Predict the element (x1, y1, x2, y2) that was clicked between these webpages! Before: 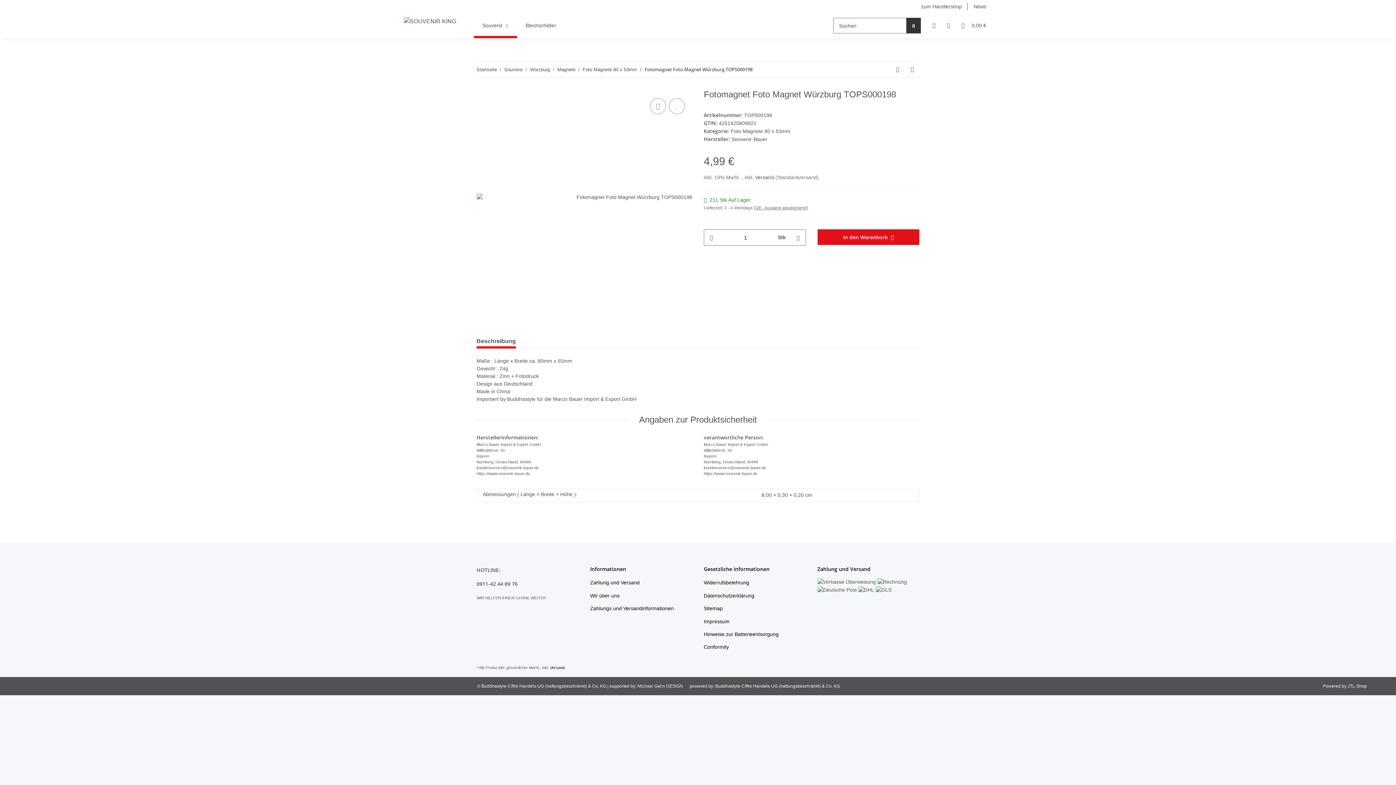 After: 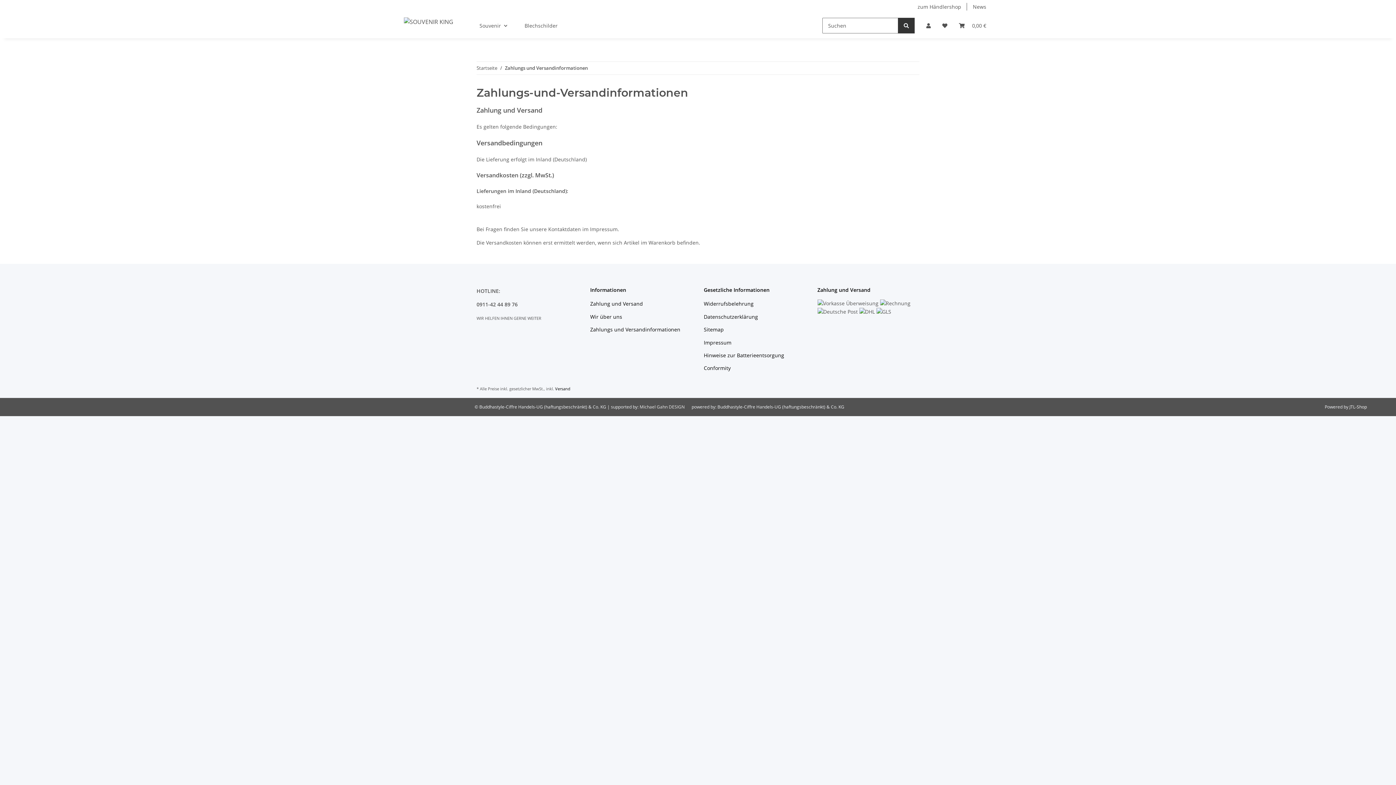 Action: label: Versand  bbox: (755, 174, 775, 180)